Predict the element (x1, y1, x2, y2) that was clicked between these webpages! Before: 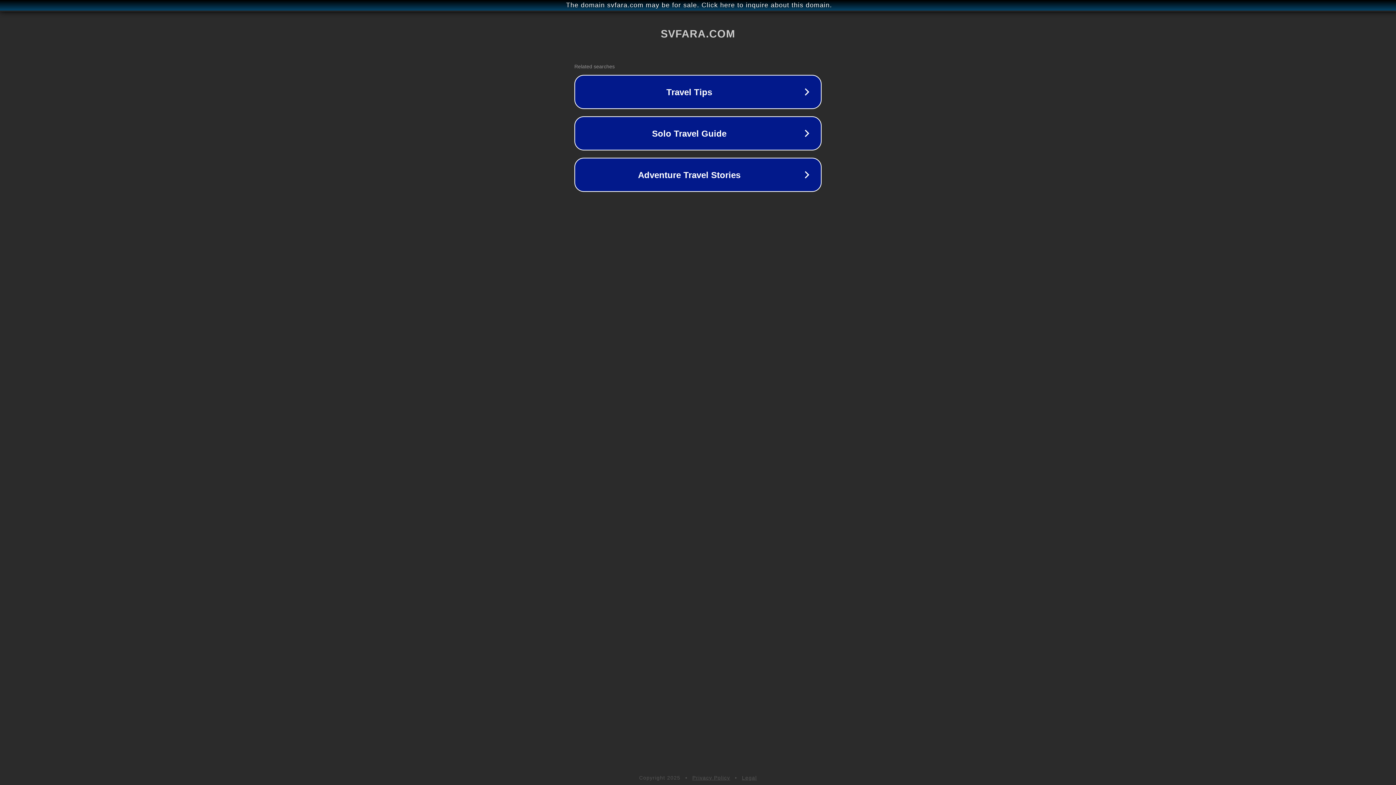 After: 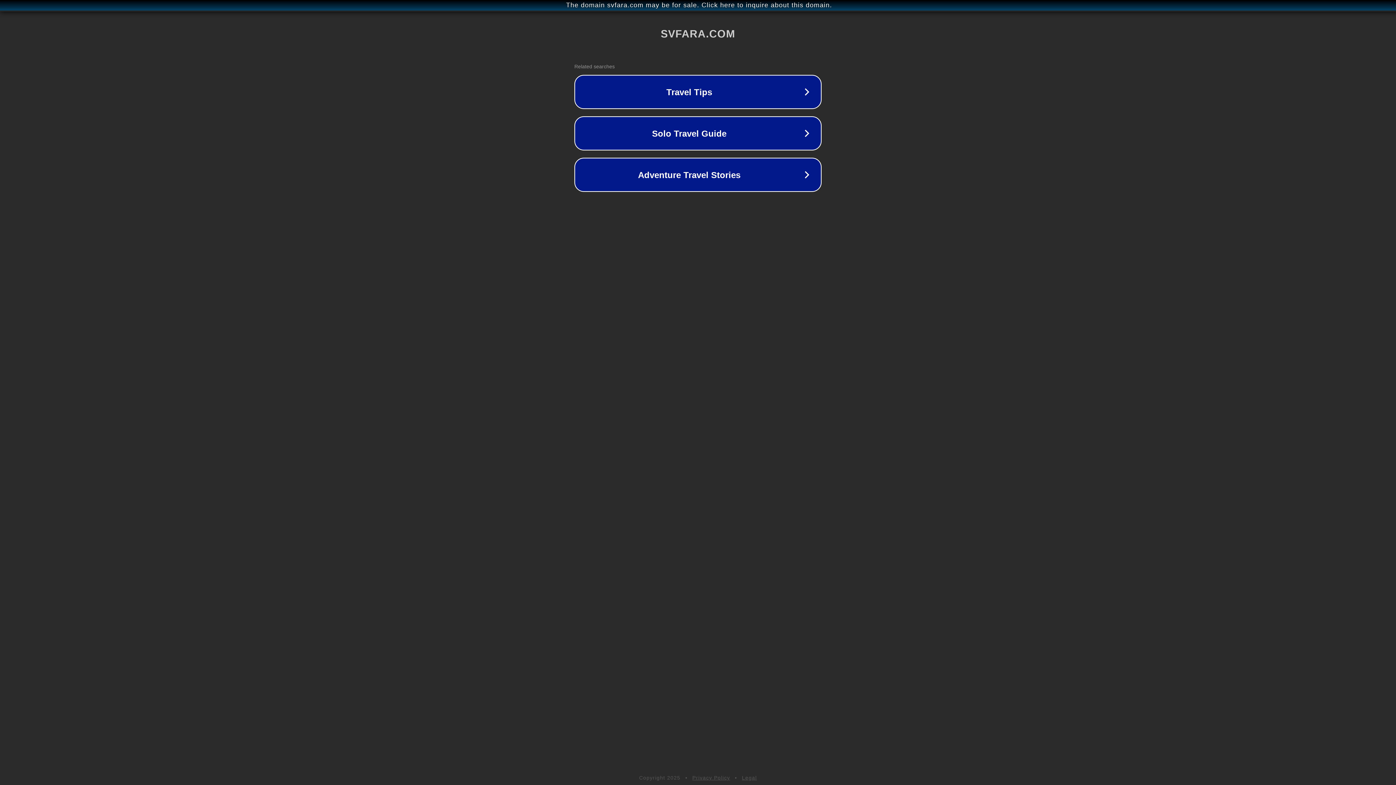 Action: label: Legal bbox: (742, 775, 757, 781)